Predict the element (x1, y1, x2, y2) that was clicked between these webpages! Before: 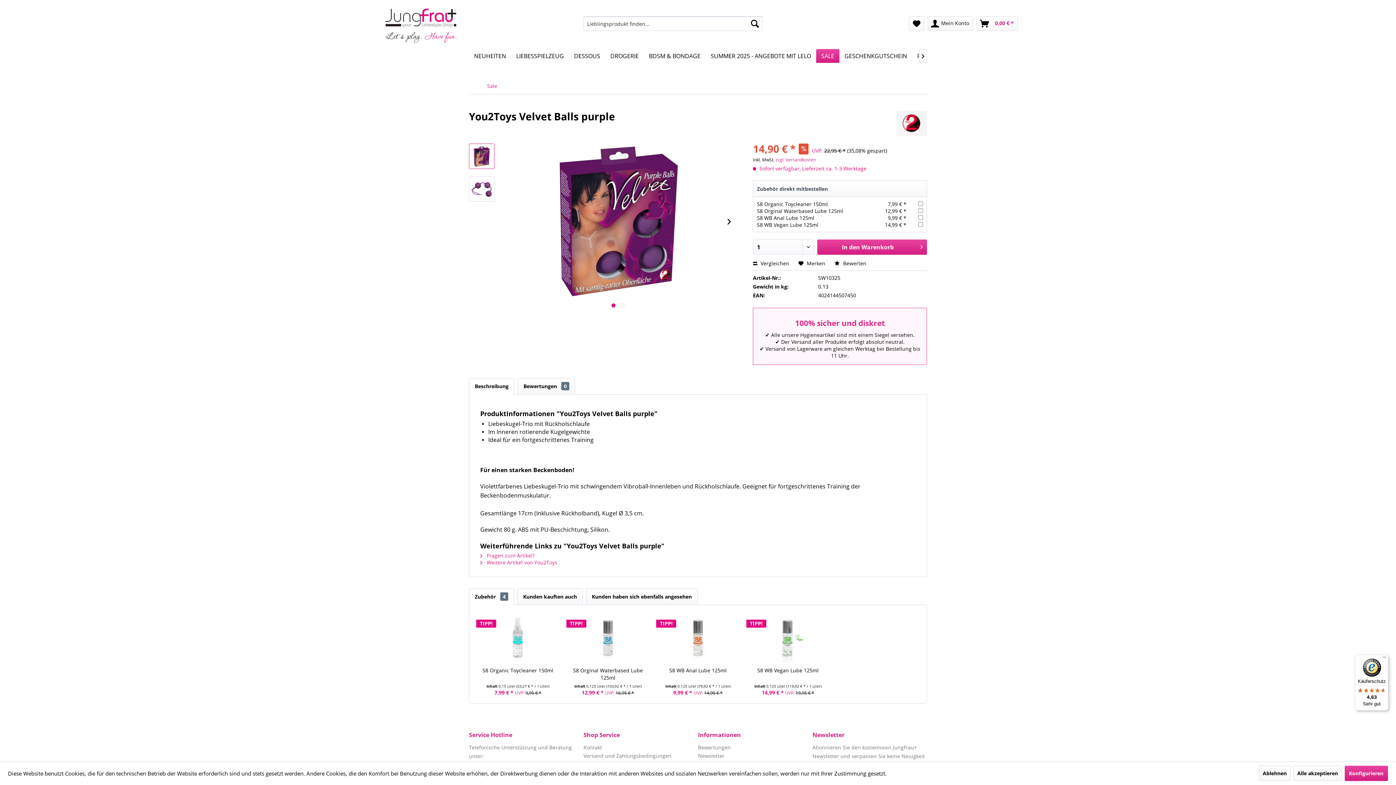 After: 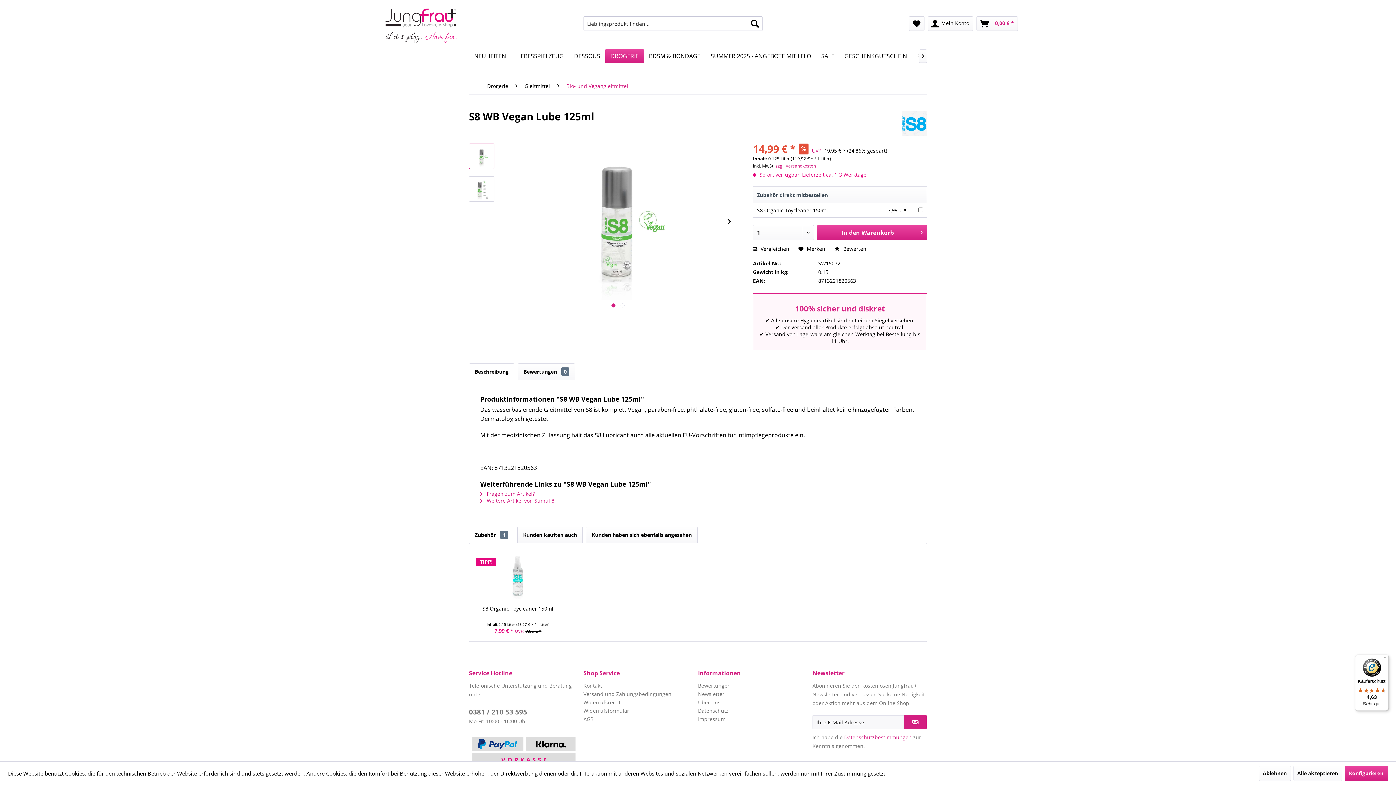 Action: label: S8 WB Vegan Lube 125ml bbox: (746, 667, 829, 681)